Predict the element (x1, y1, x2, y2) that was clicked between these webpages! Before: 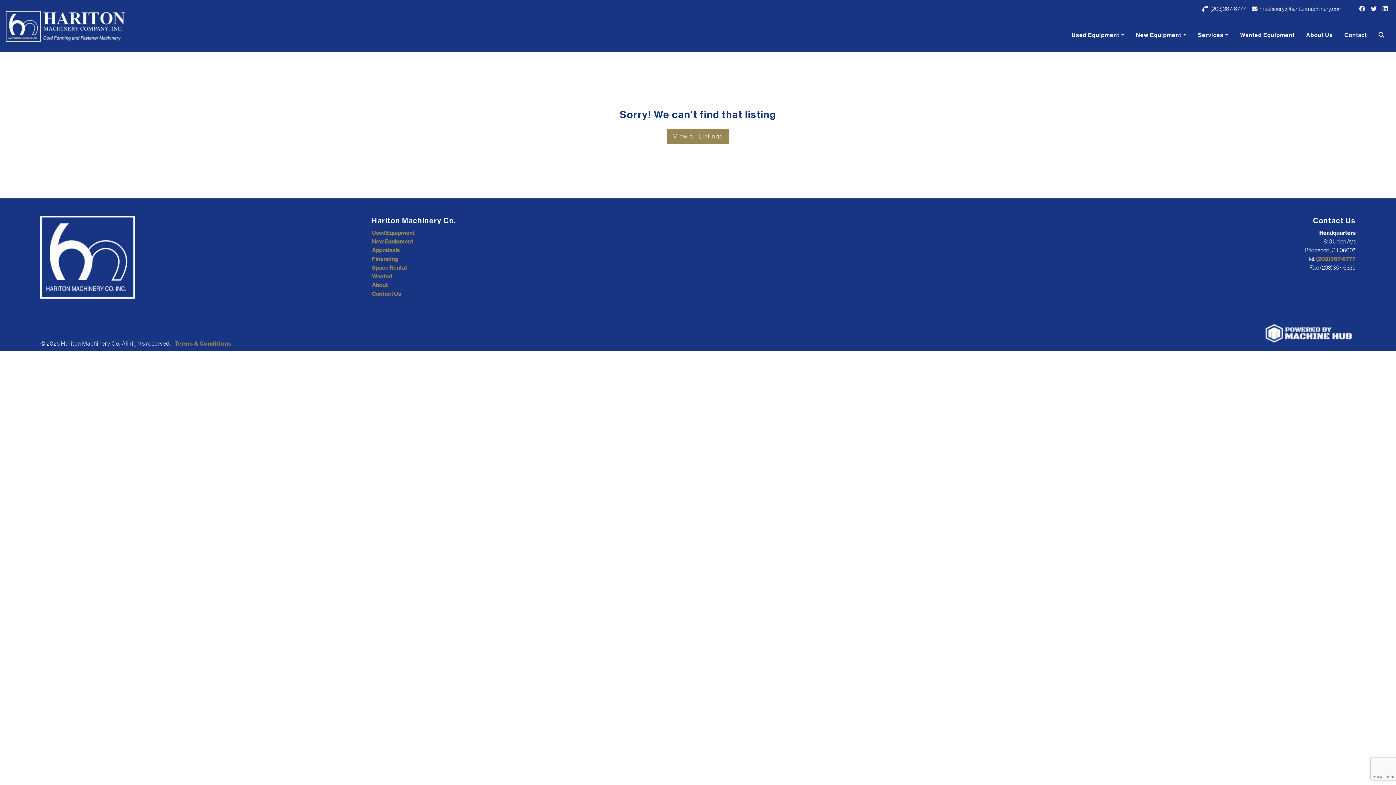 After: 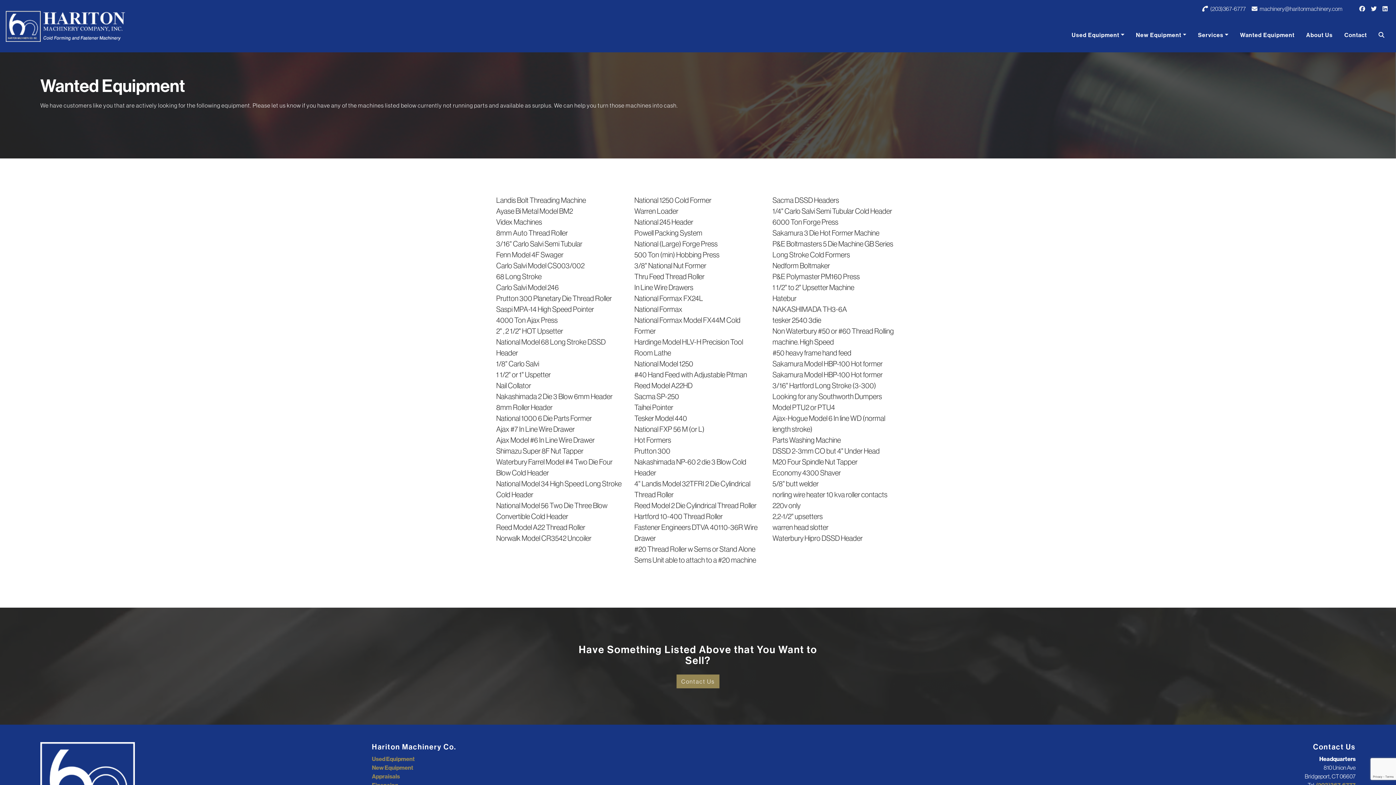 Action: bbox: (1234, 29, 1300, 40) label: Wanted Equipment